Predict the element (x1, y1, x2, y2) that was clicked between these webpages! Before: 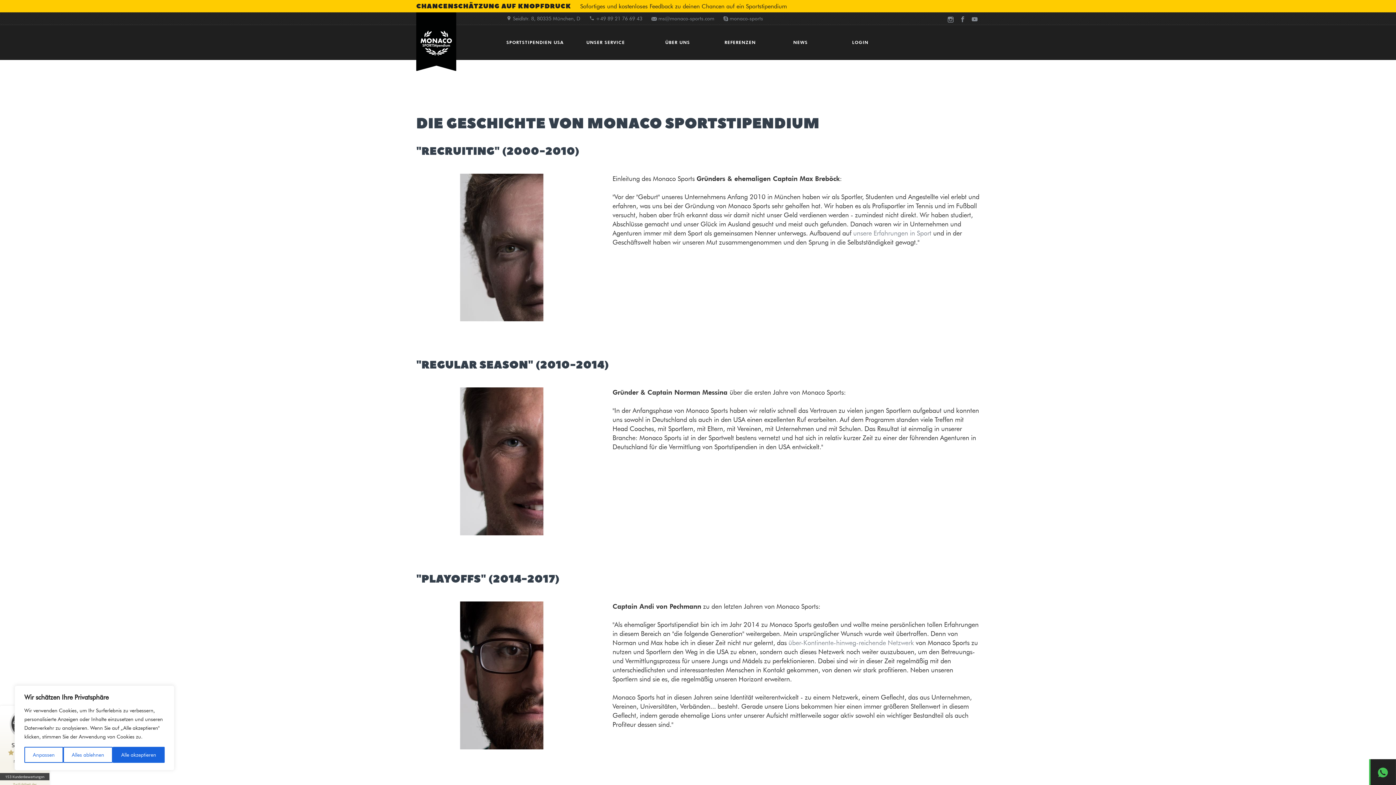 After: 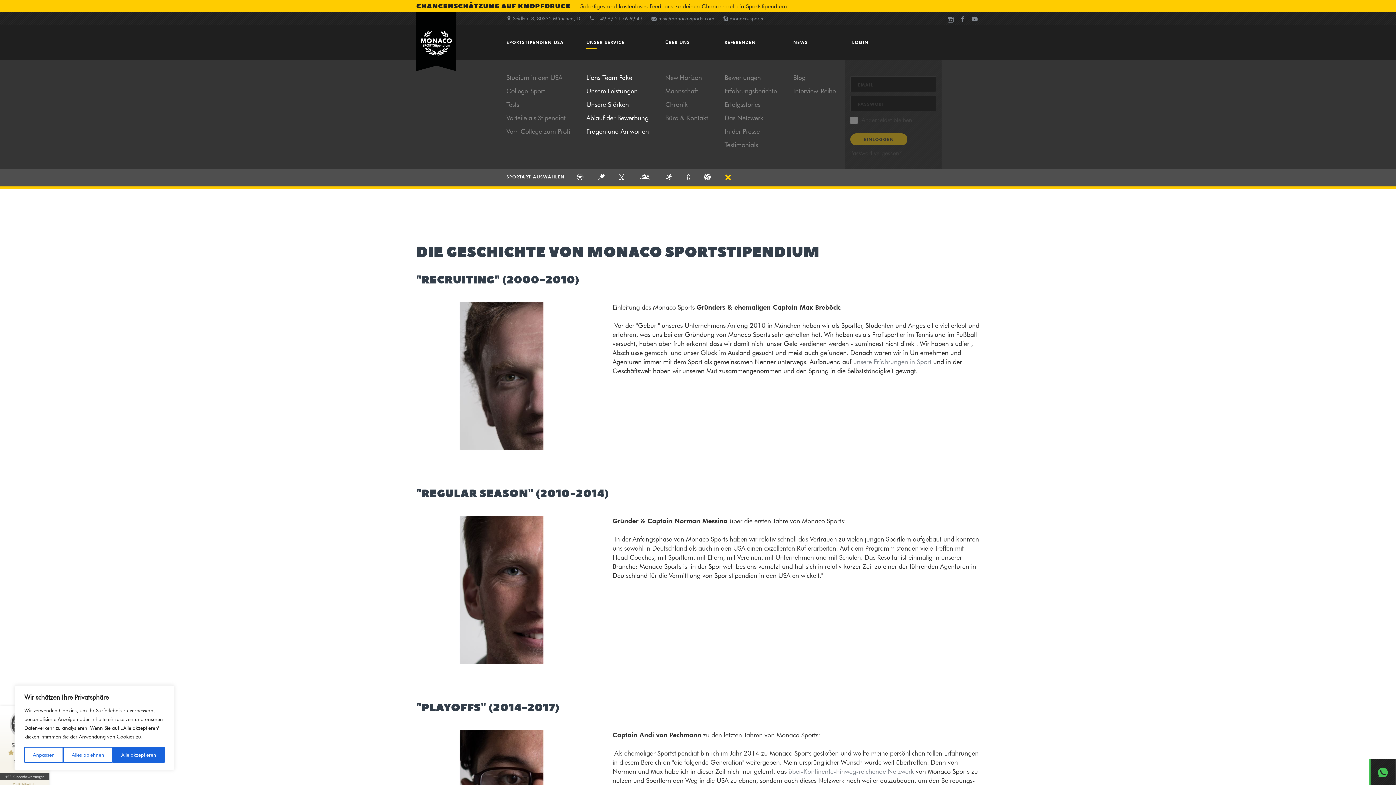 Action: bbox: (579, 25, 632, 60) label: UNSER SERVICE